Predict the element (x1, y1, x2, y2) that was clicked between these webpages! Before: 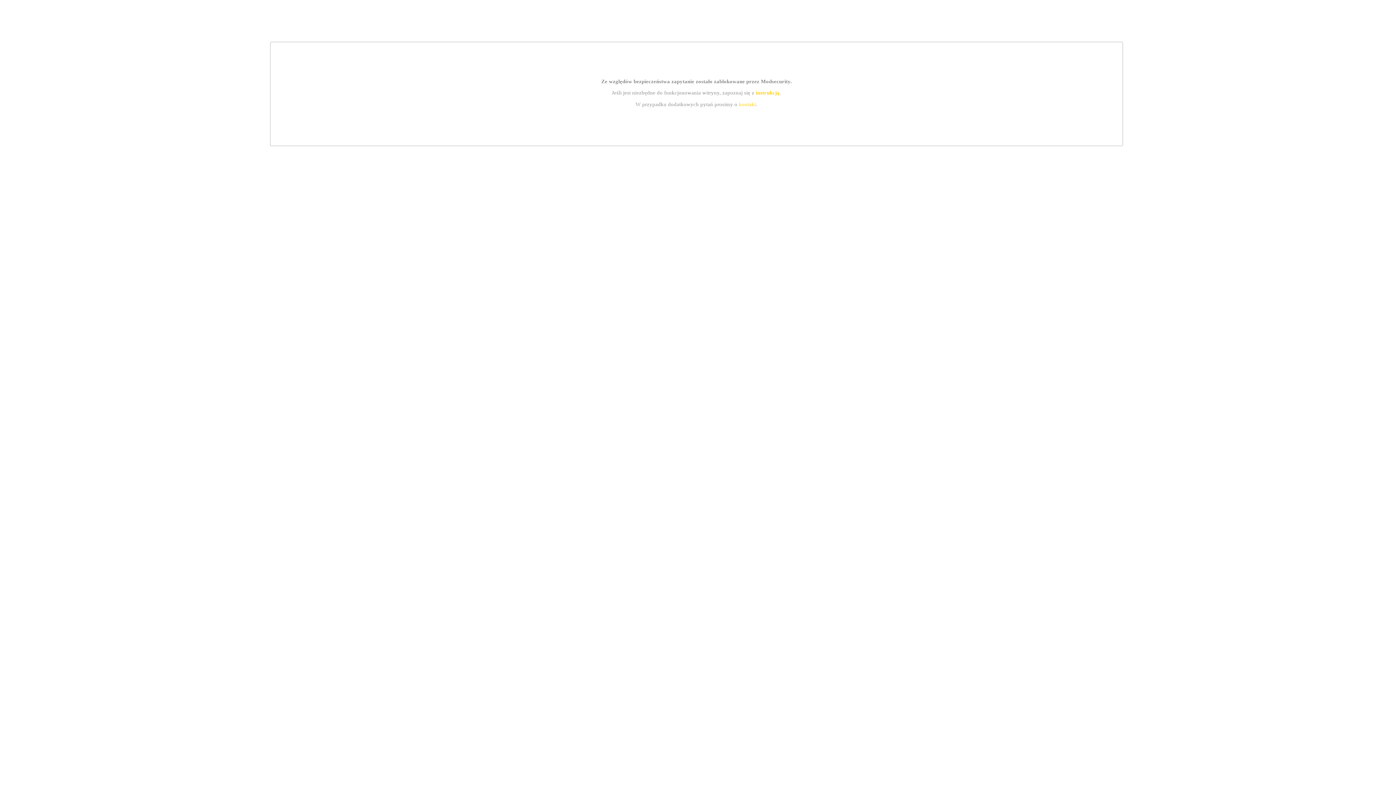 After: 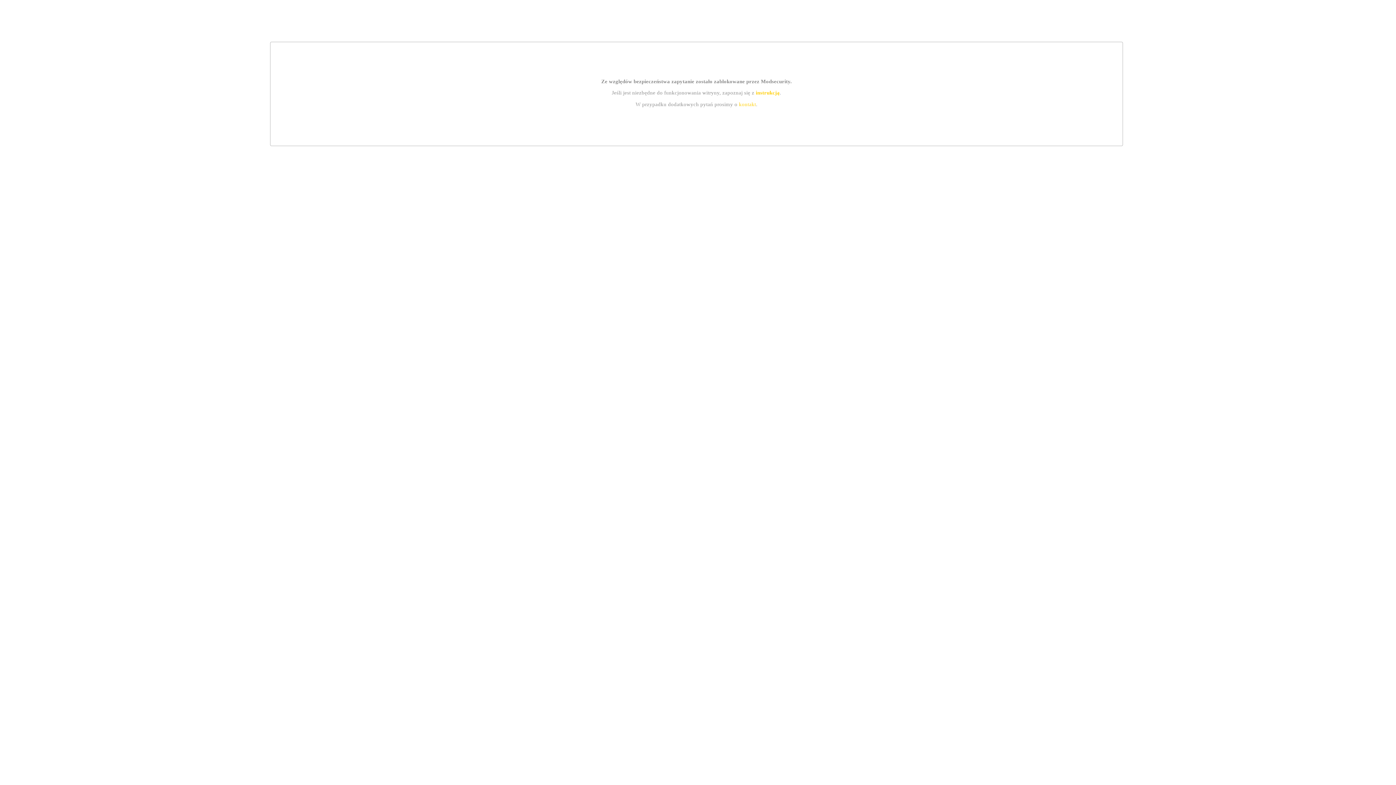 Action: bbox: (739, 101, 756, 107) label: kontakt